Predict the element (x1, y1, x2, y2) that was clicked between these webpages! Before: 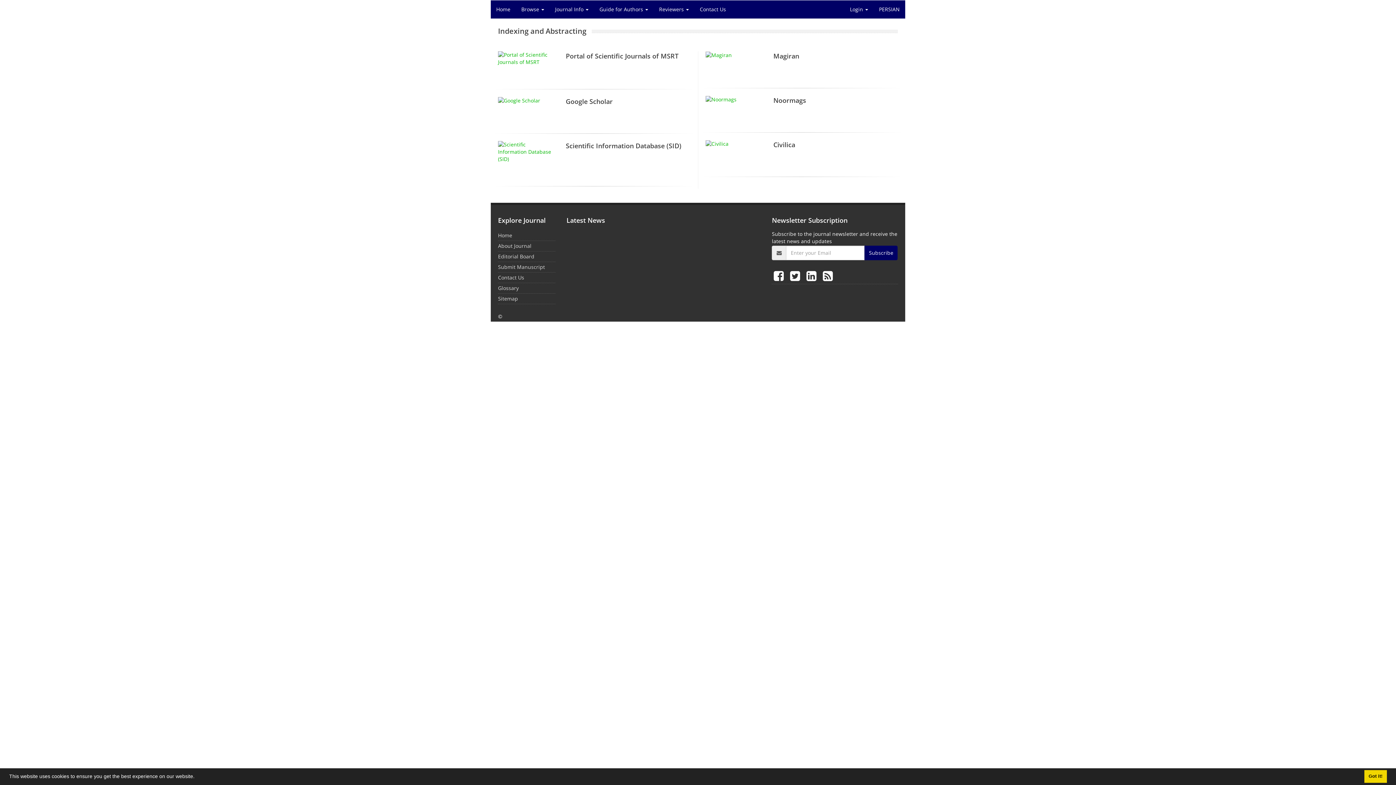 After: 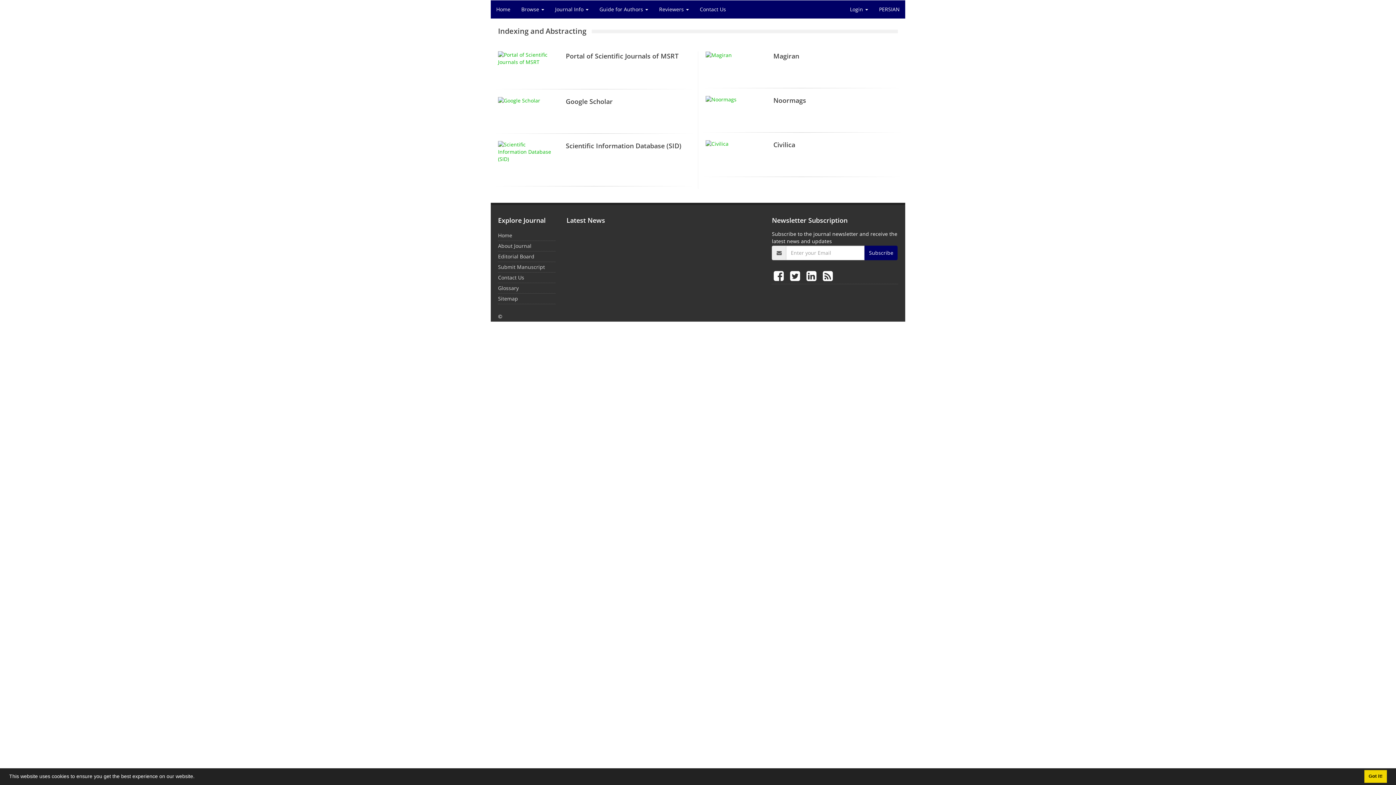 Action: bbox: (498, 147, 555, 154)